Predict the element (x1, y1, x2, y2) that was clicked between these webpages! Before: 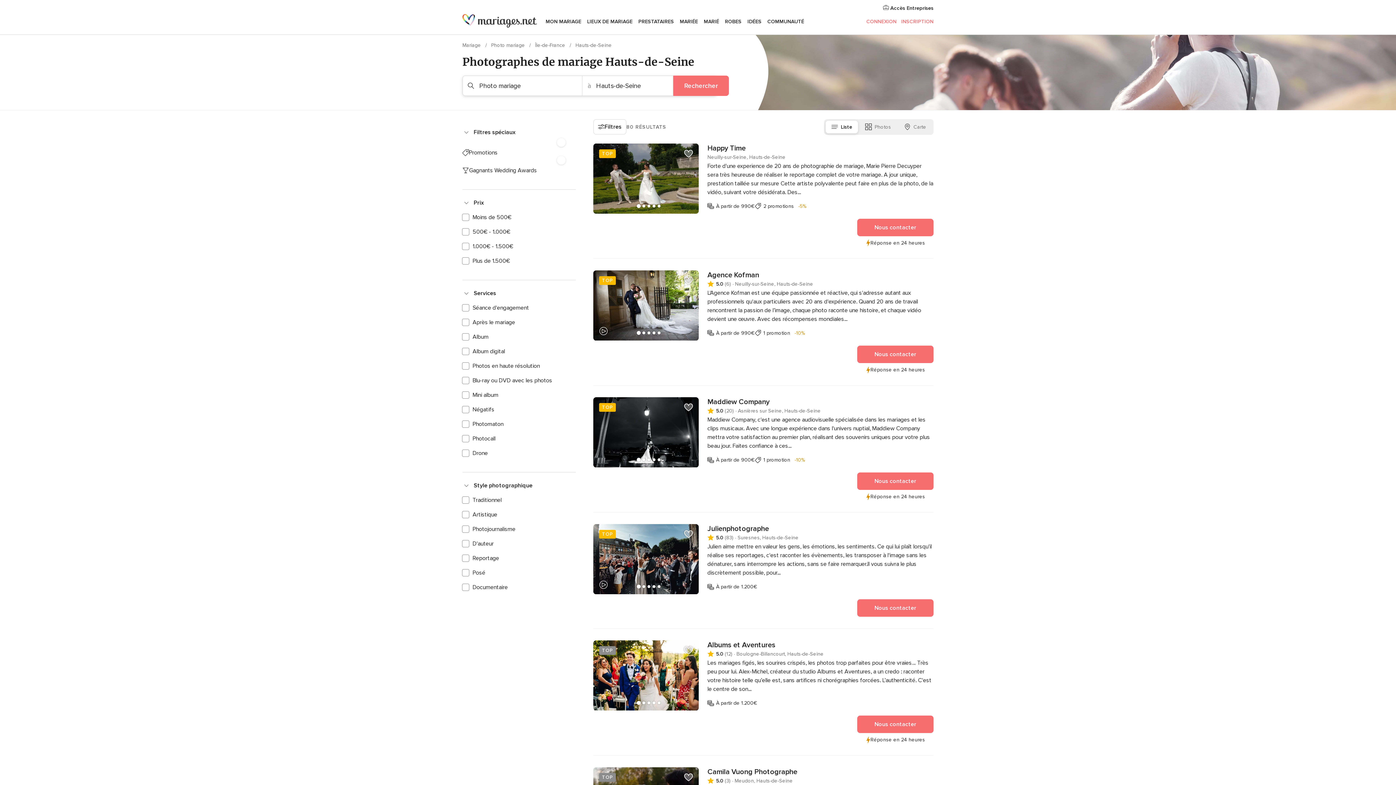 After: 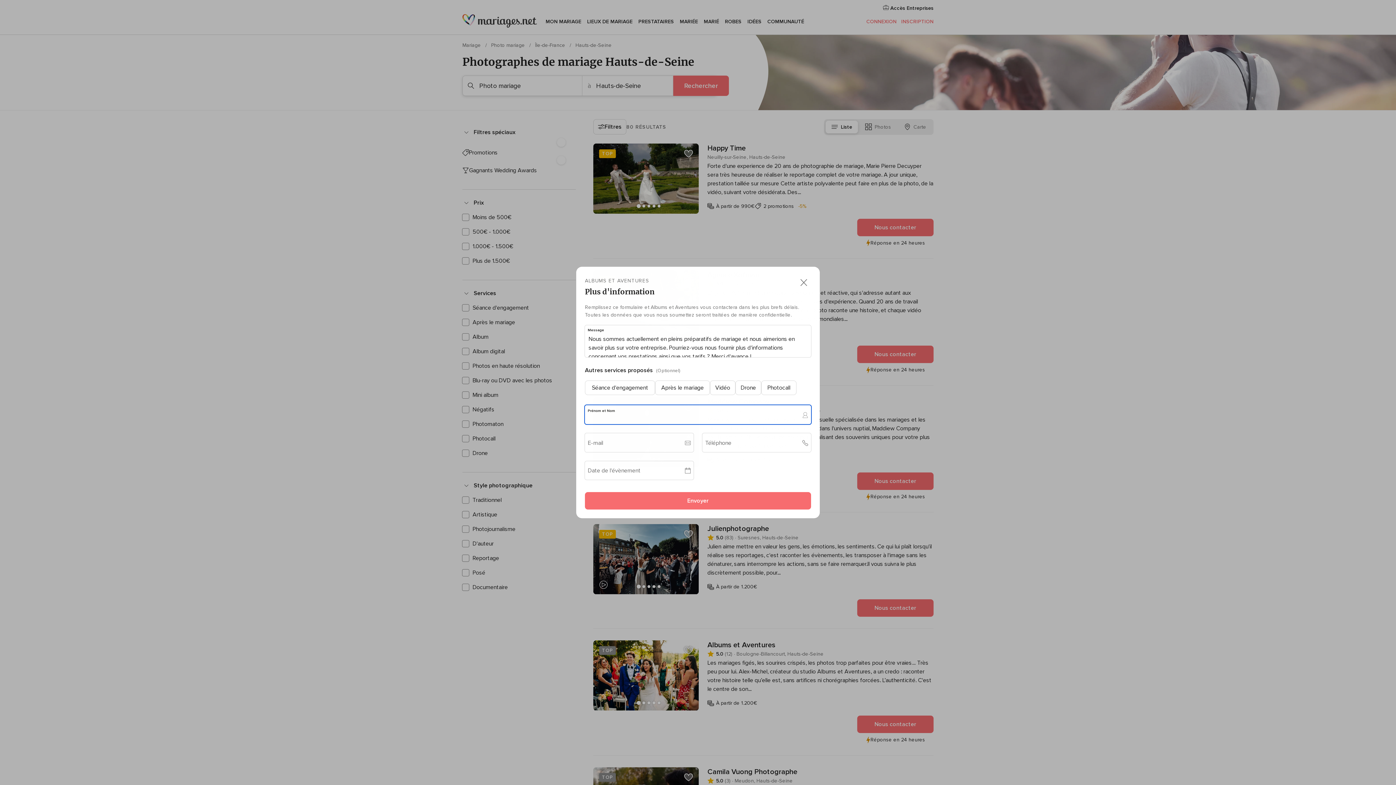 Action: bbox: (857, 716, 933, 733) label: Nous contacter